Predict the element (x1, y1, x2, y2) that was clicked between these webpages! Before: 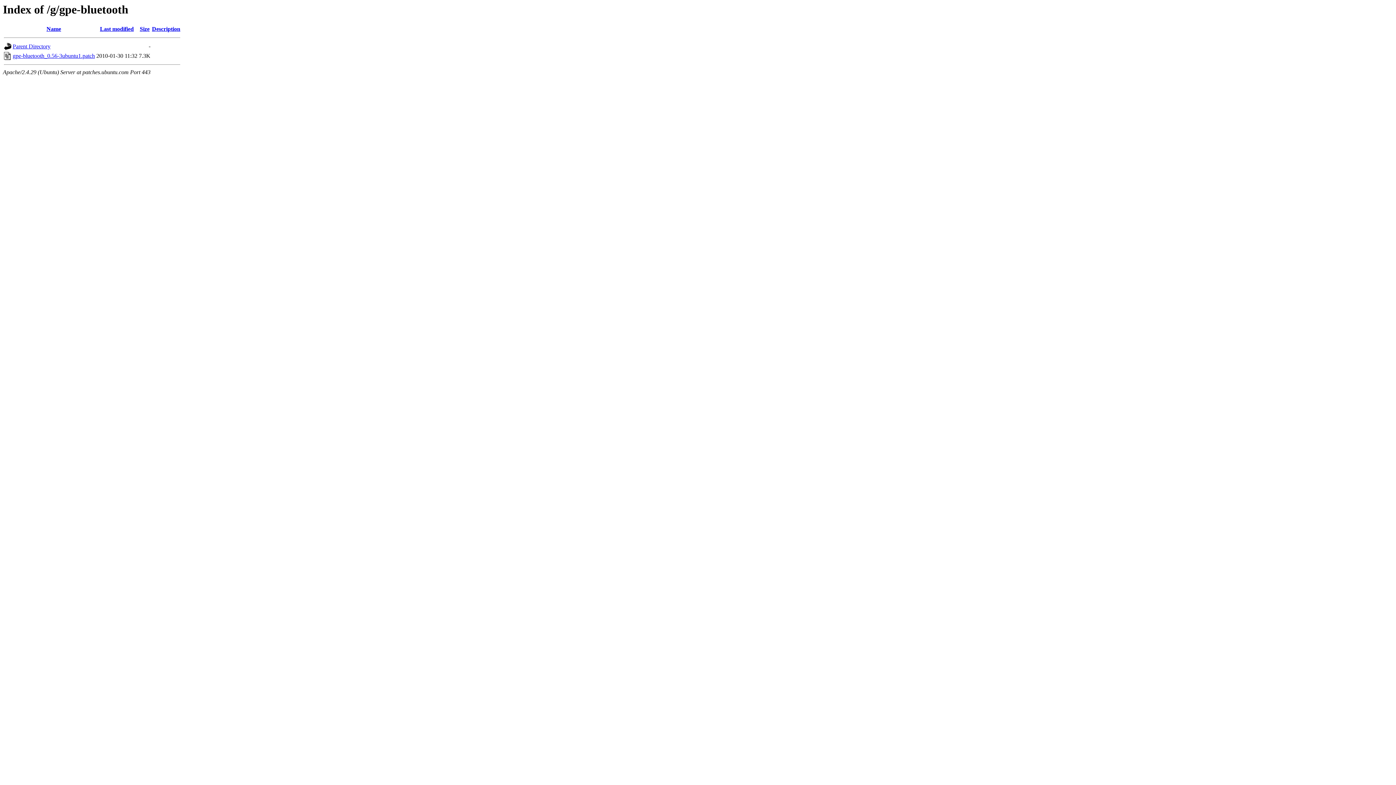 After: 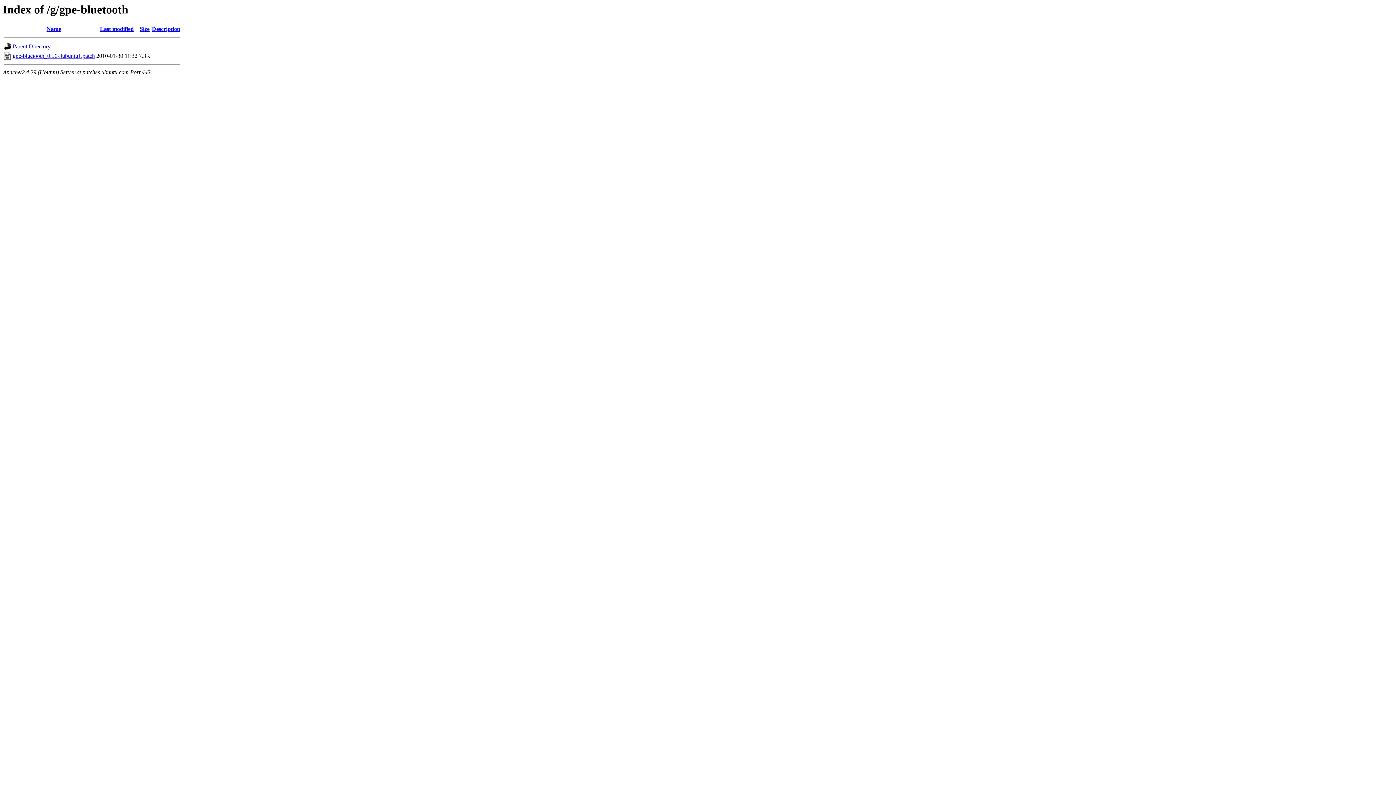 Action: label: Description bbox: (152, 25, 180, 32)